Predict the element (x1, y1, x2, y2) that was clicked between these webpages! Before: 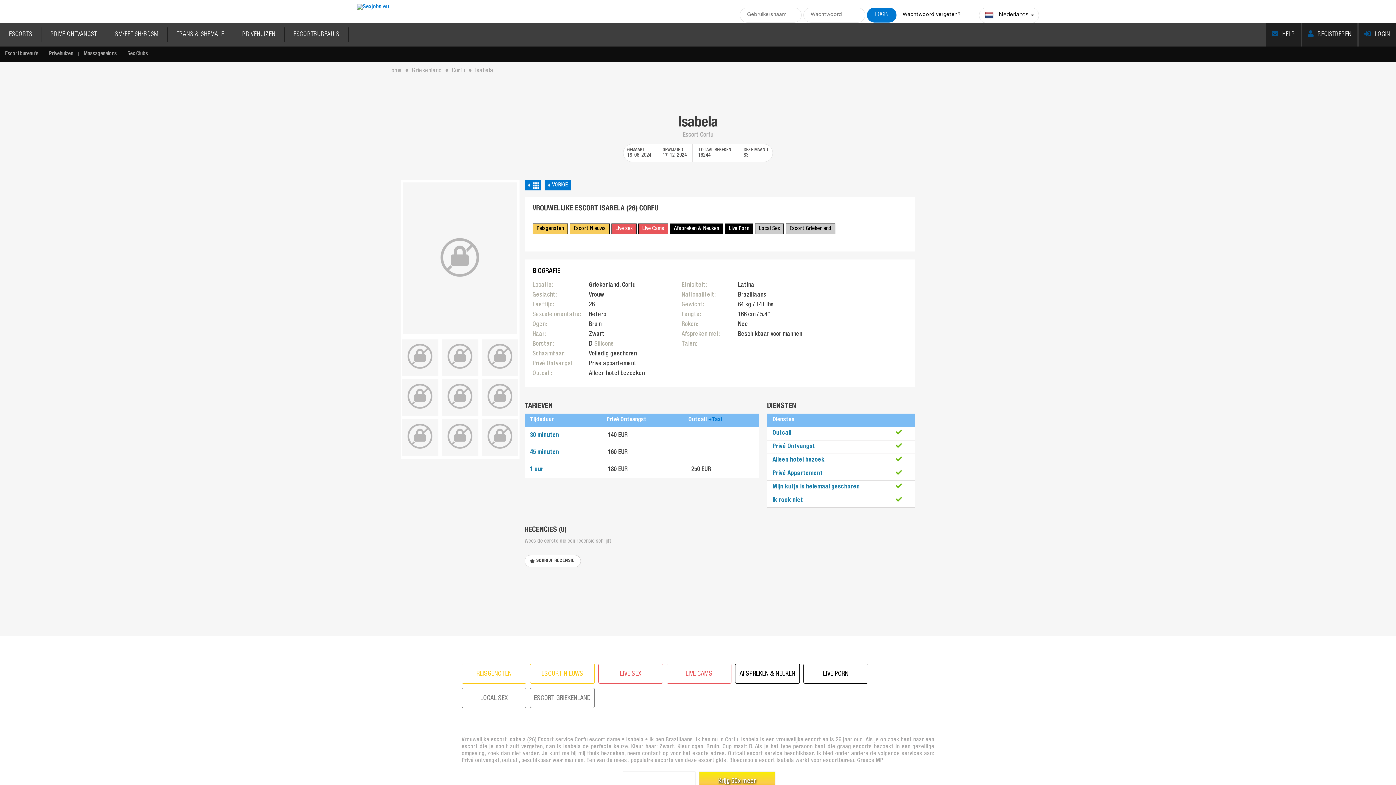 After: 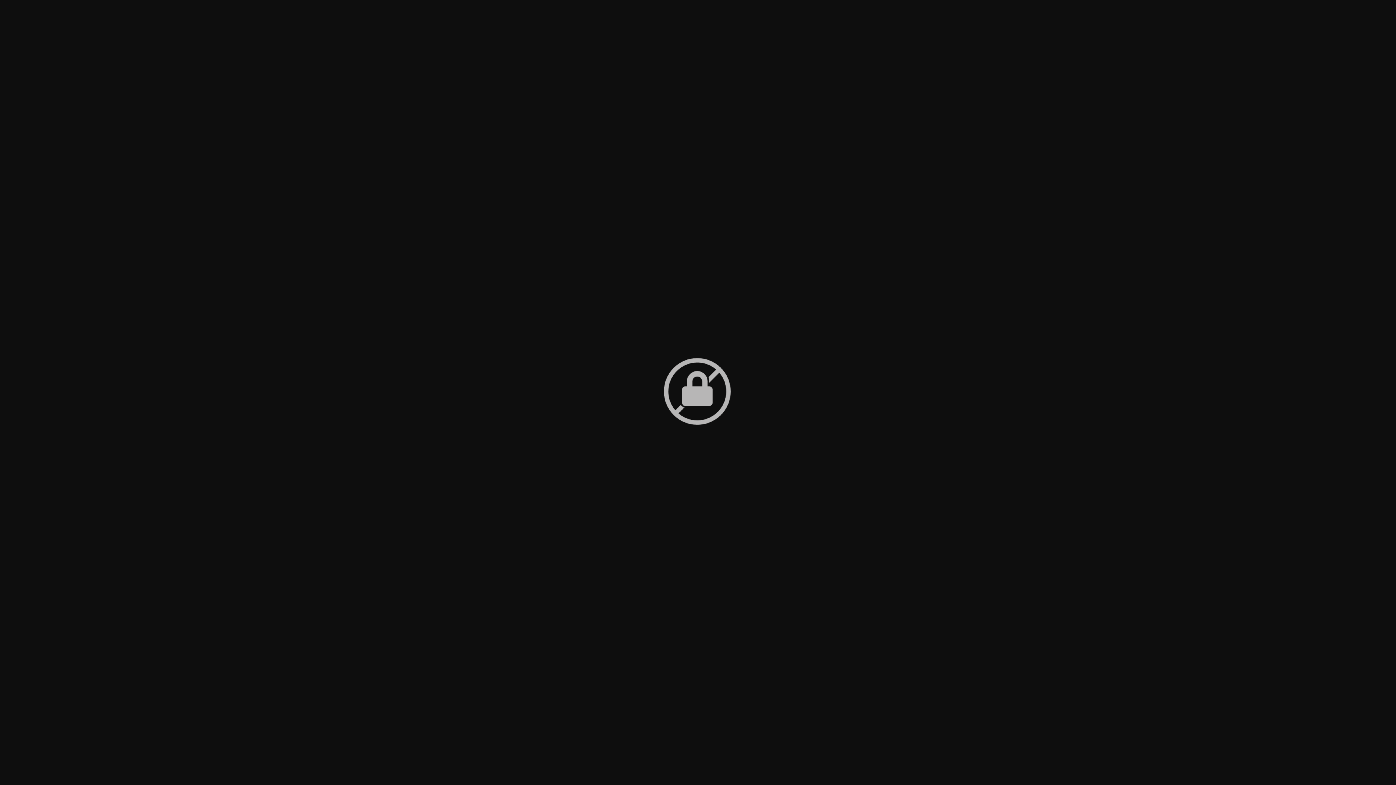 Action: bbox: (482, 379, 518, 413)